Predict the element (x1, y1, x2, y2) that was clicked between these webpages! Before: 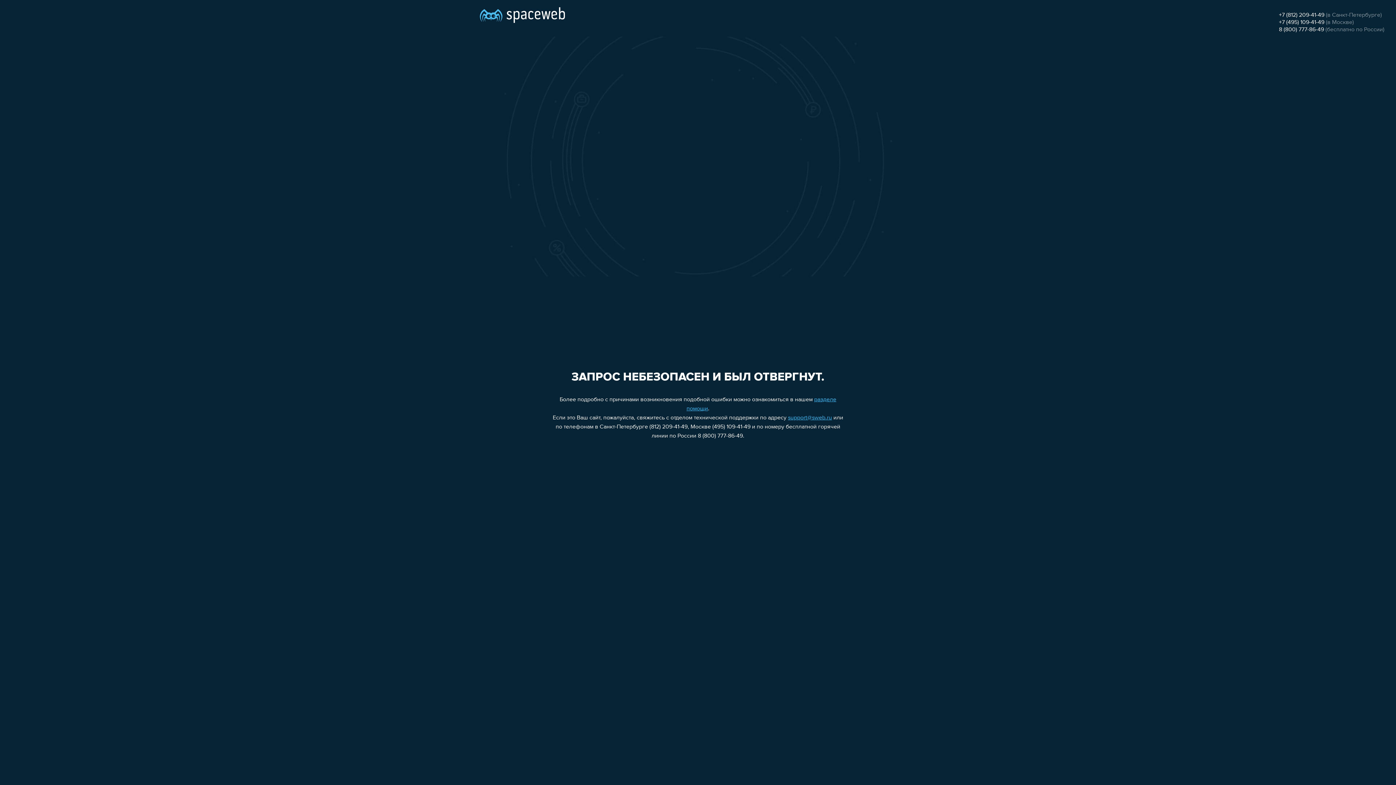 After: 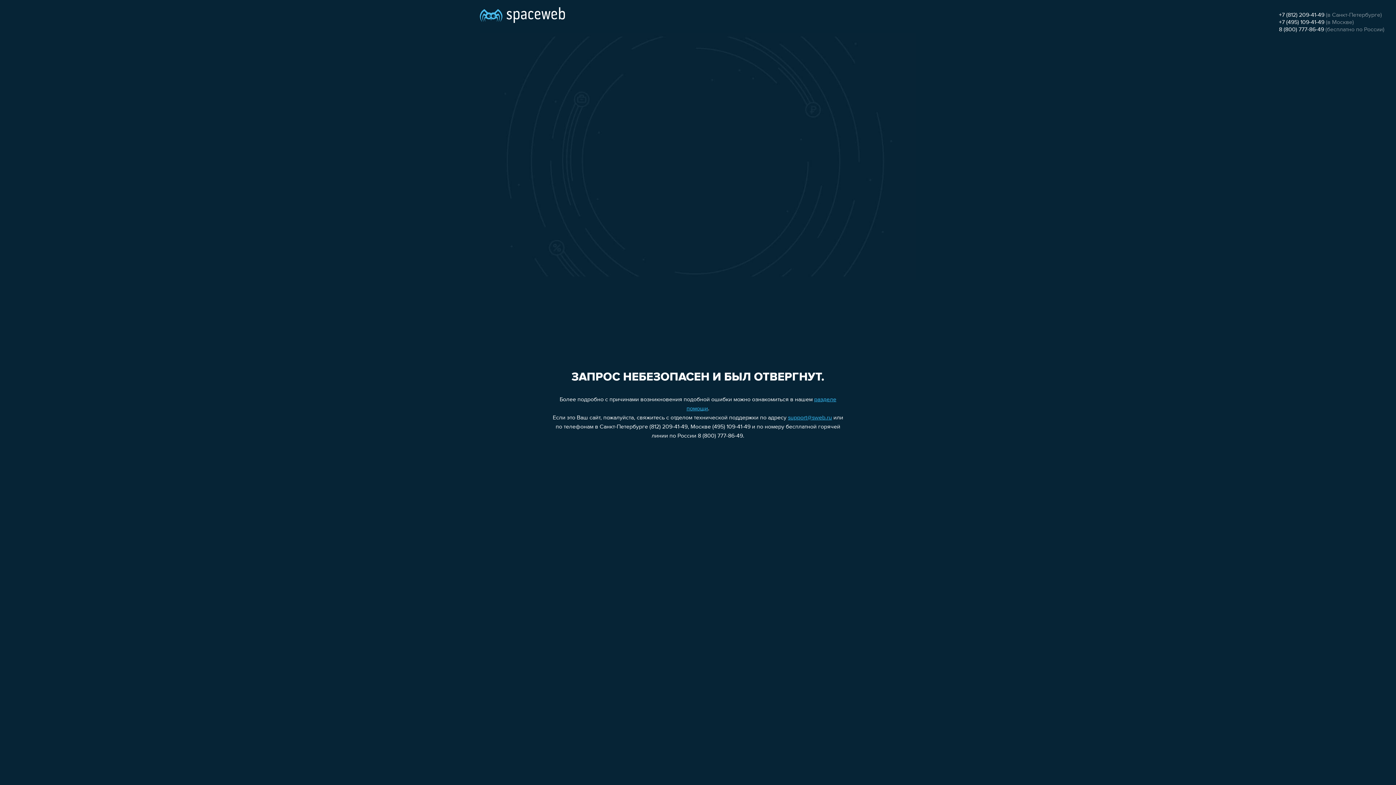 Action: label: +7 (812) 209-41-49 bbox: (1279, 12, 1324, 18)